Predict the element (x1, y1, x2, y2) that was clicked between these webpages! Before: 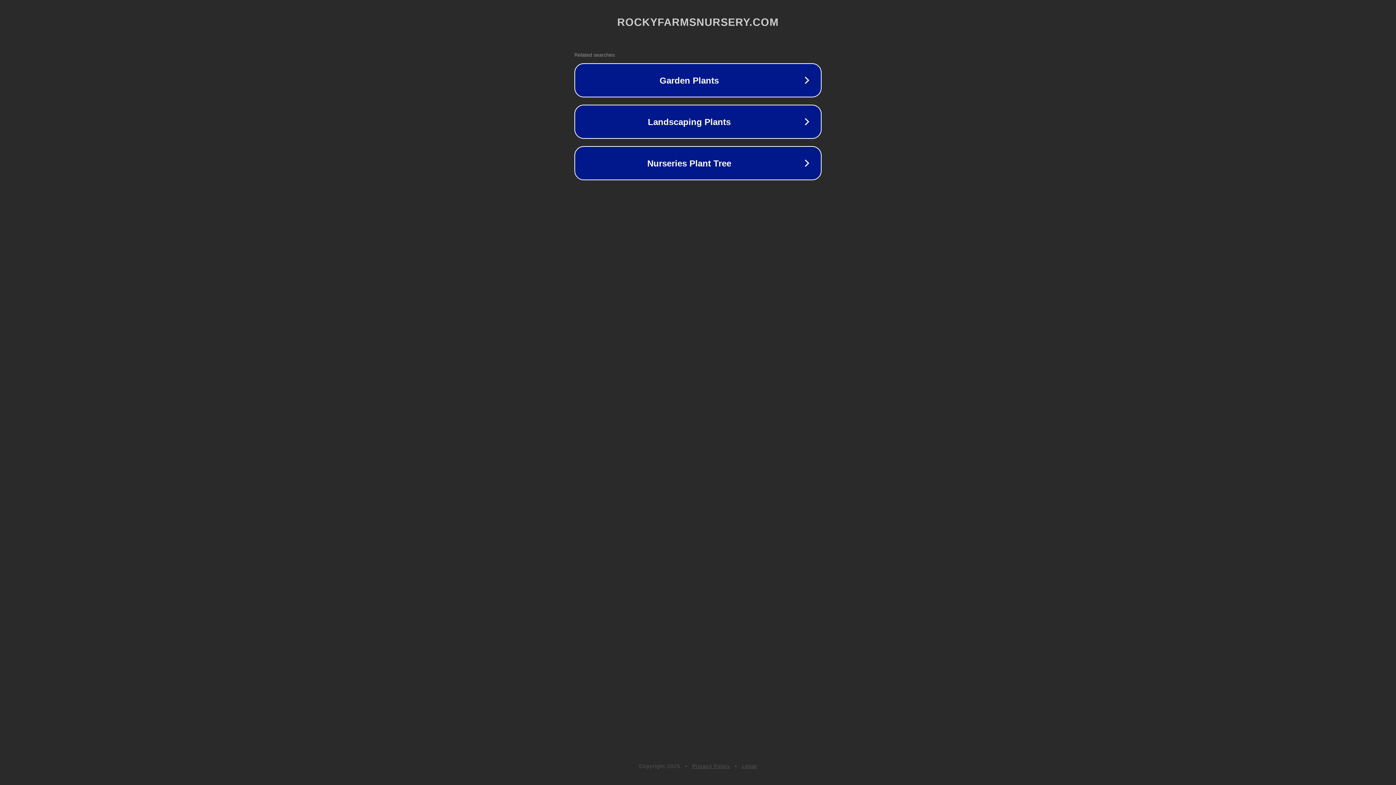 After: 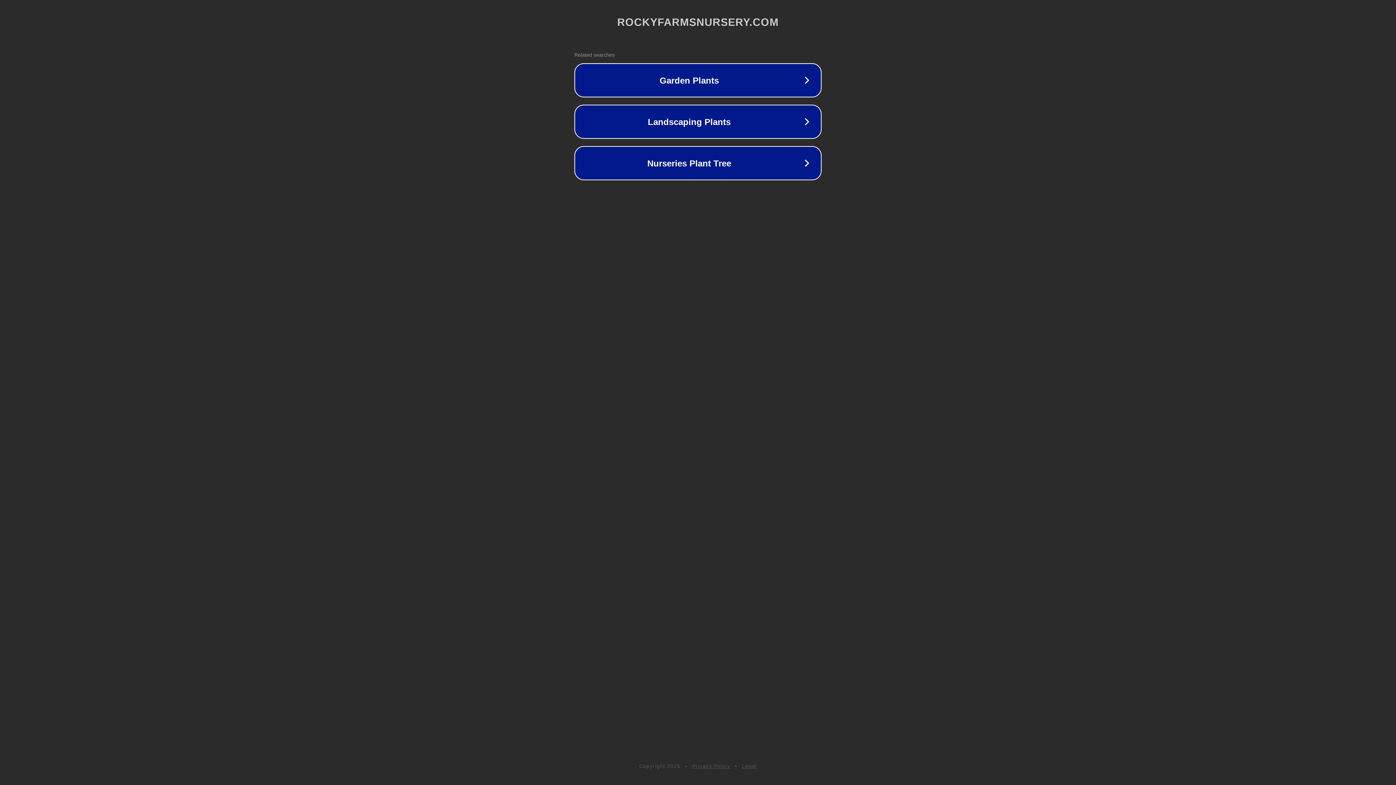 Action: bbox: (742, 763, 757, 769) label: Legal